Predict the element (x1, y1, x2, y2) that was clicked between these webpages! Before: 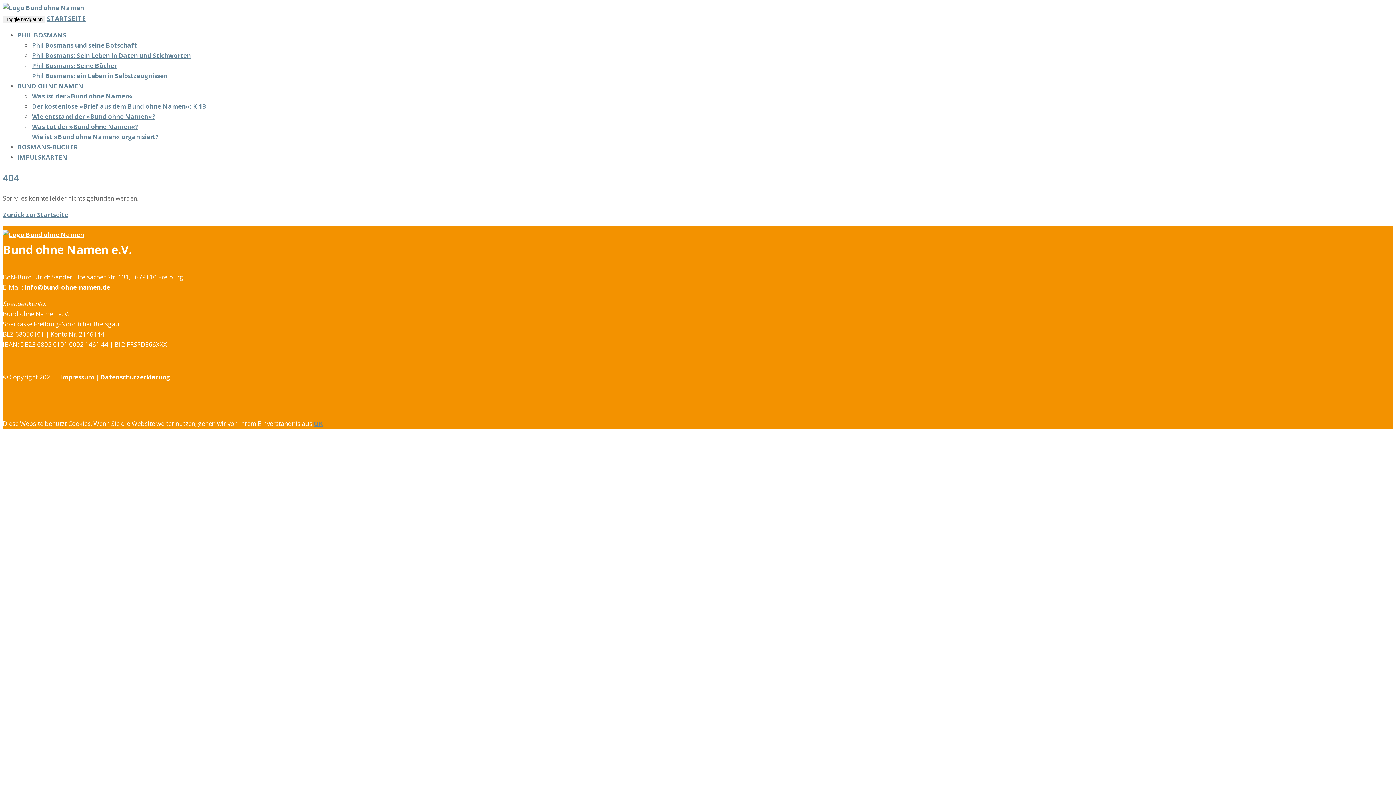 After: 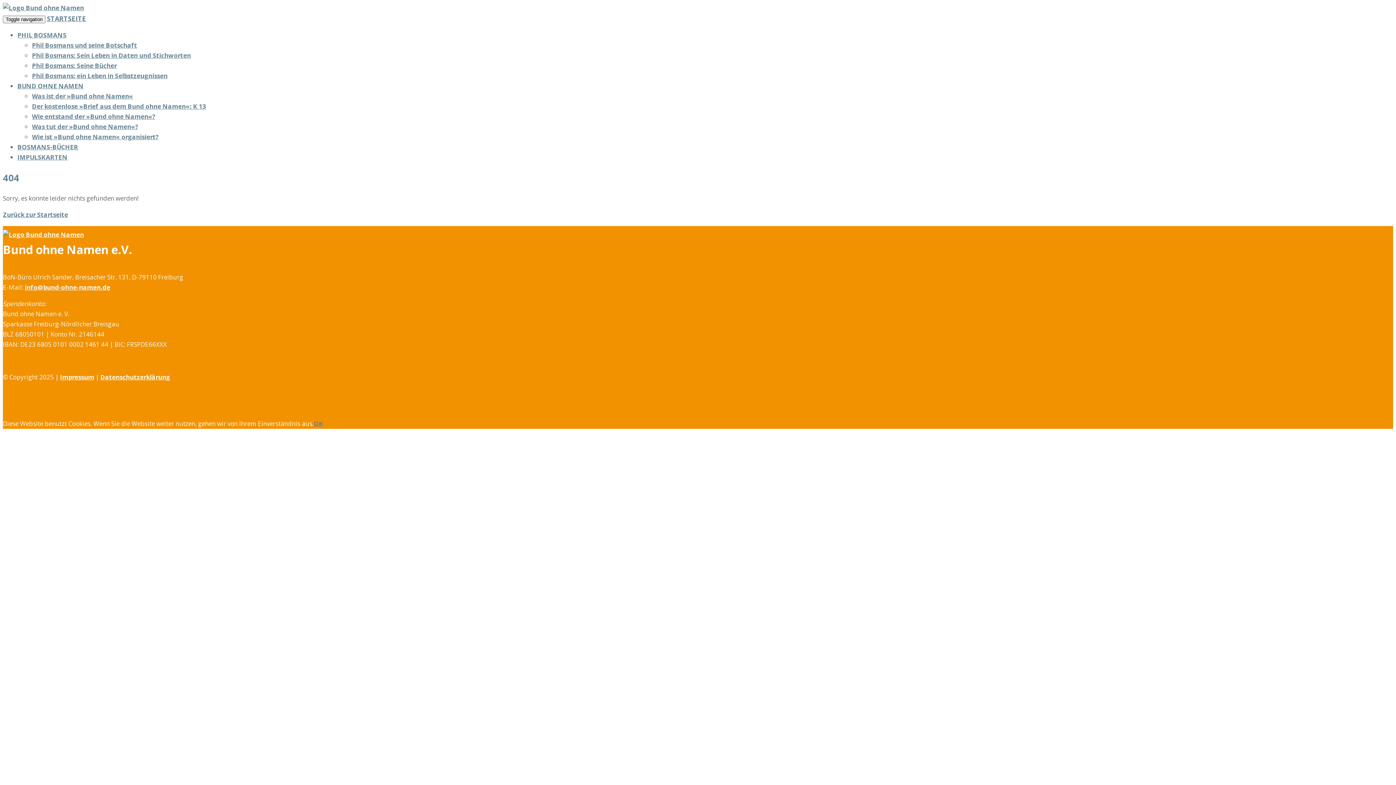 Action: bbox: (17, 30, 66, 39) label: PHIL BOSMANS